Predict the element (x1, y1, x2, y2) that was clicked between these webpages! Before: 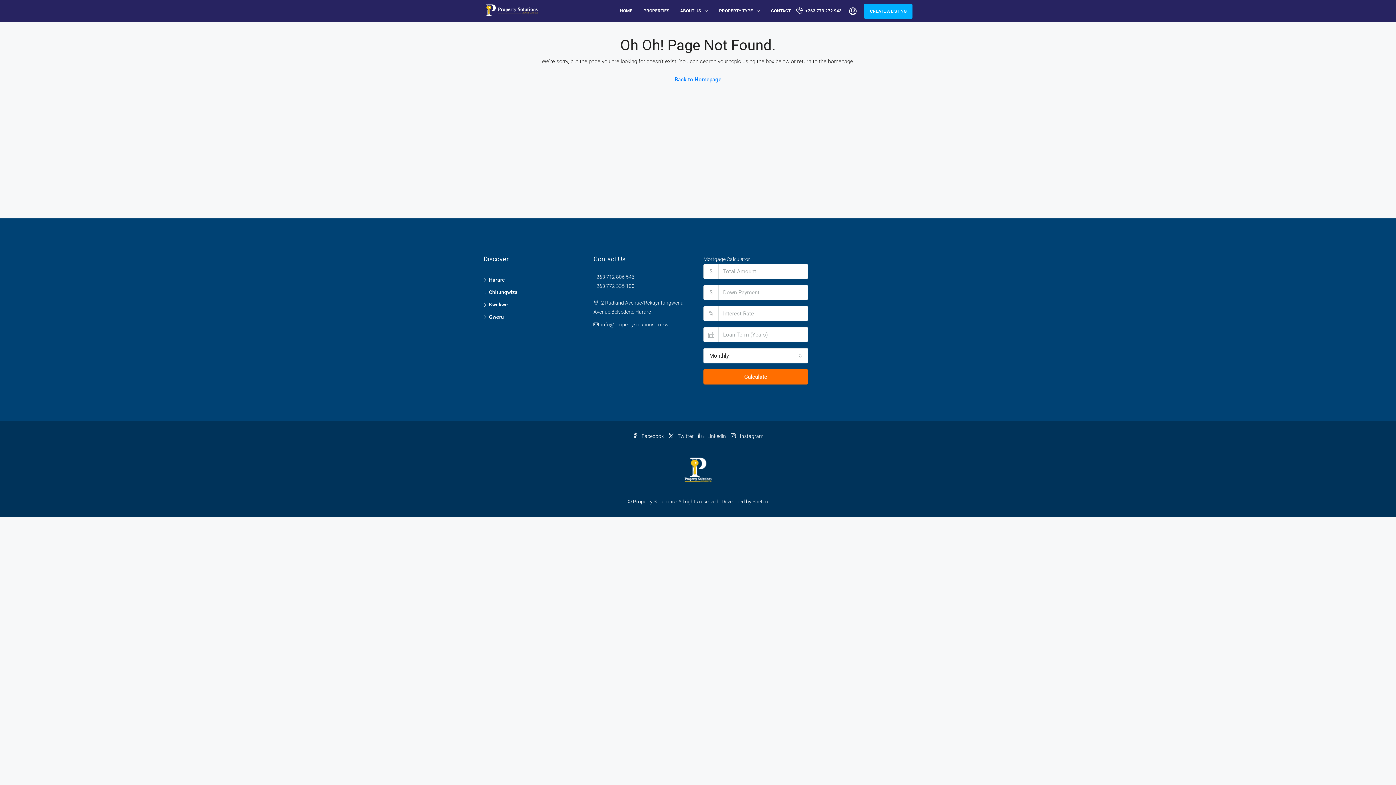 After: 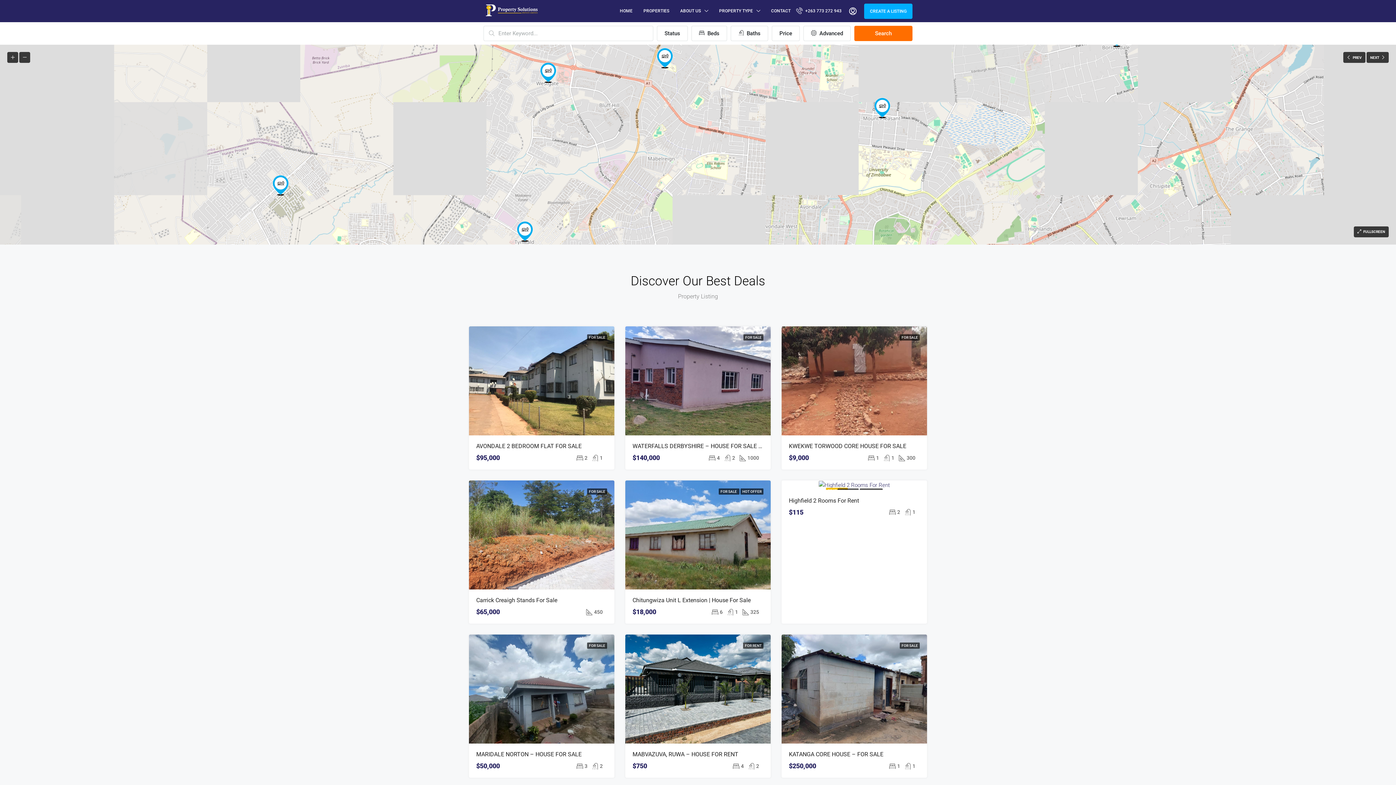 Action: bbox: (668, 72, 727, 87) label: Back to Homepage